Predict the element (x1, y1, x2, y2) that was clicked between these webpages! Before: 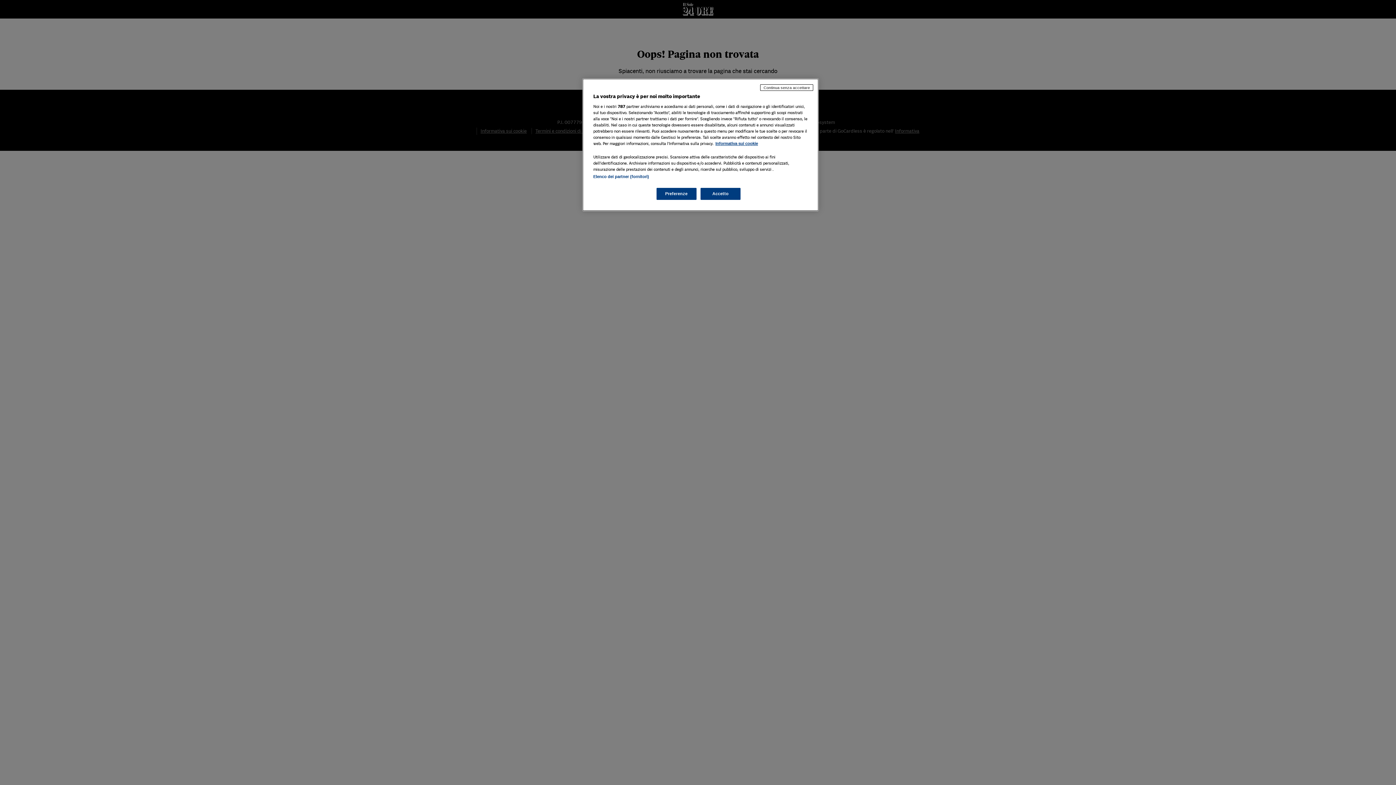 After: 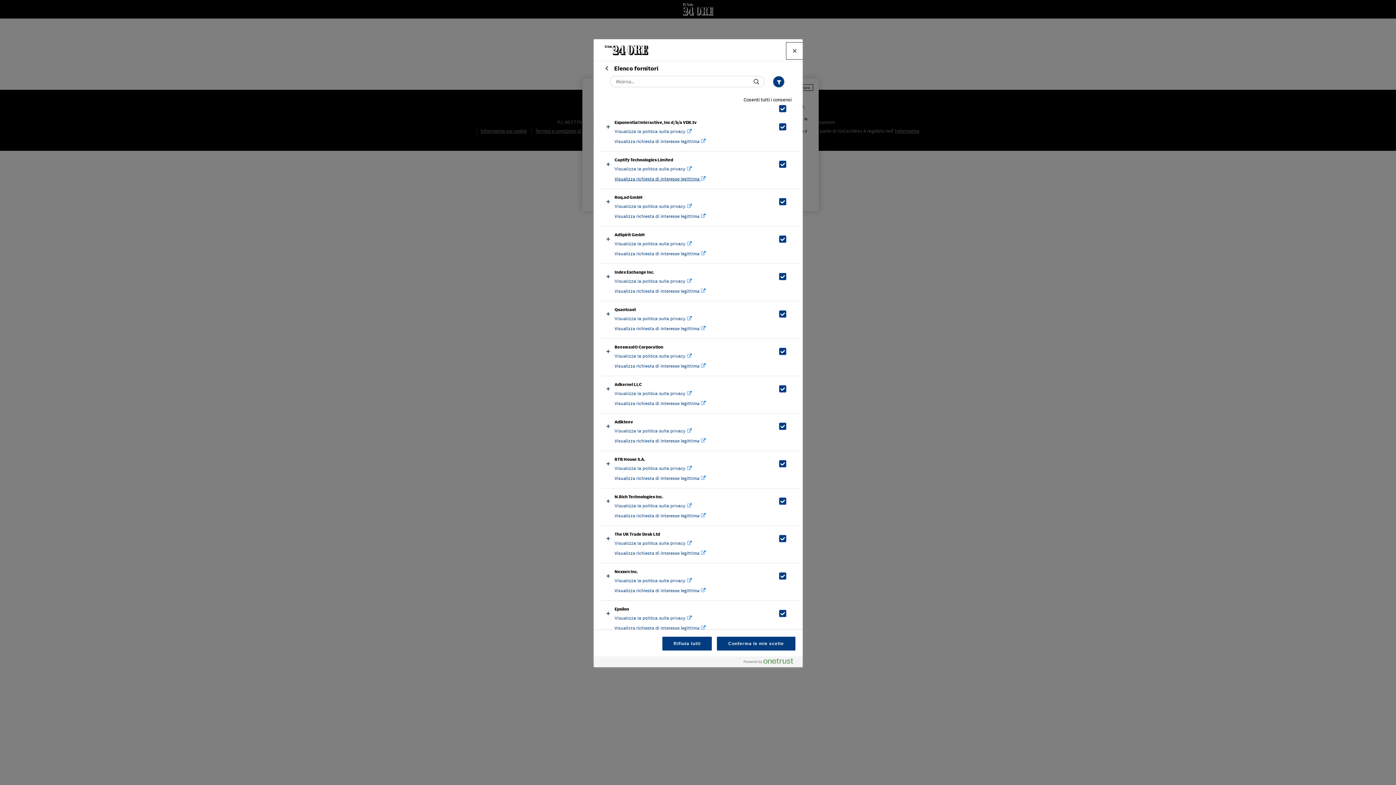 Action: bbox: (593, 174, 649, 178) label: Elenco dei partner (fornitori)